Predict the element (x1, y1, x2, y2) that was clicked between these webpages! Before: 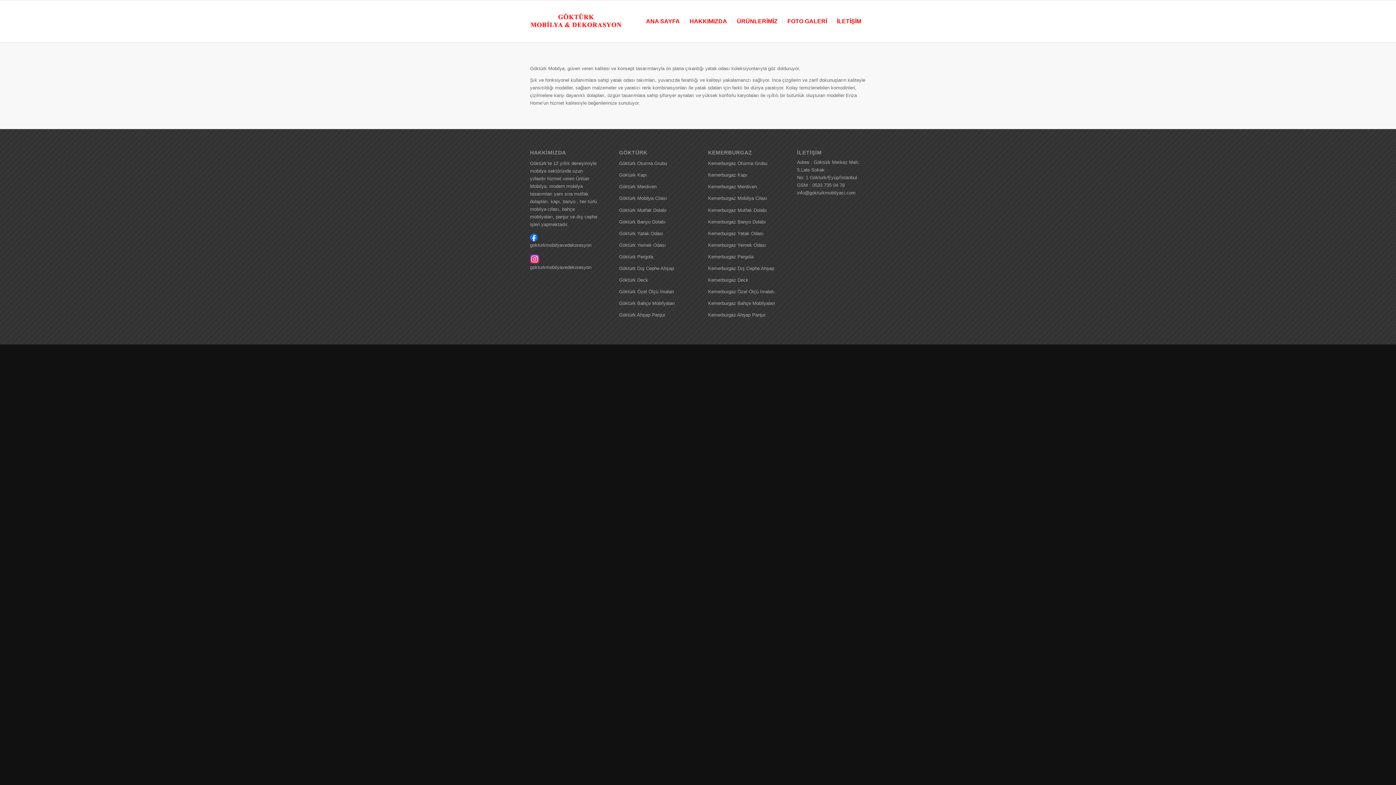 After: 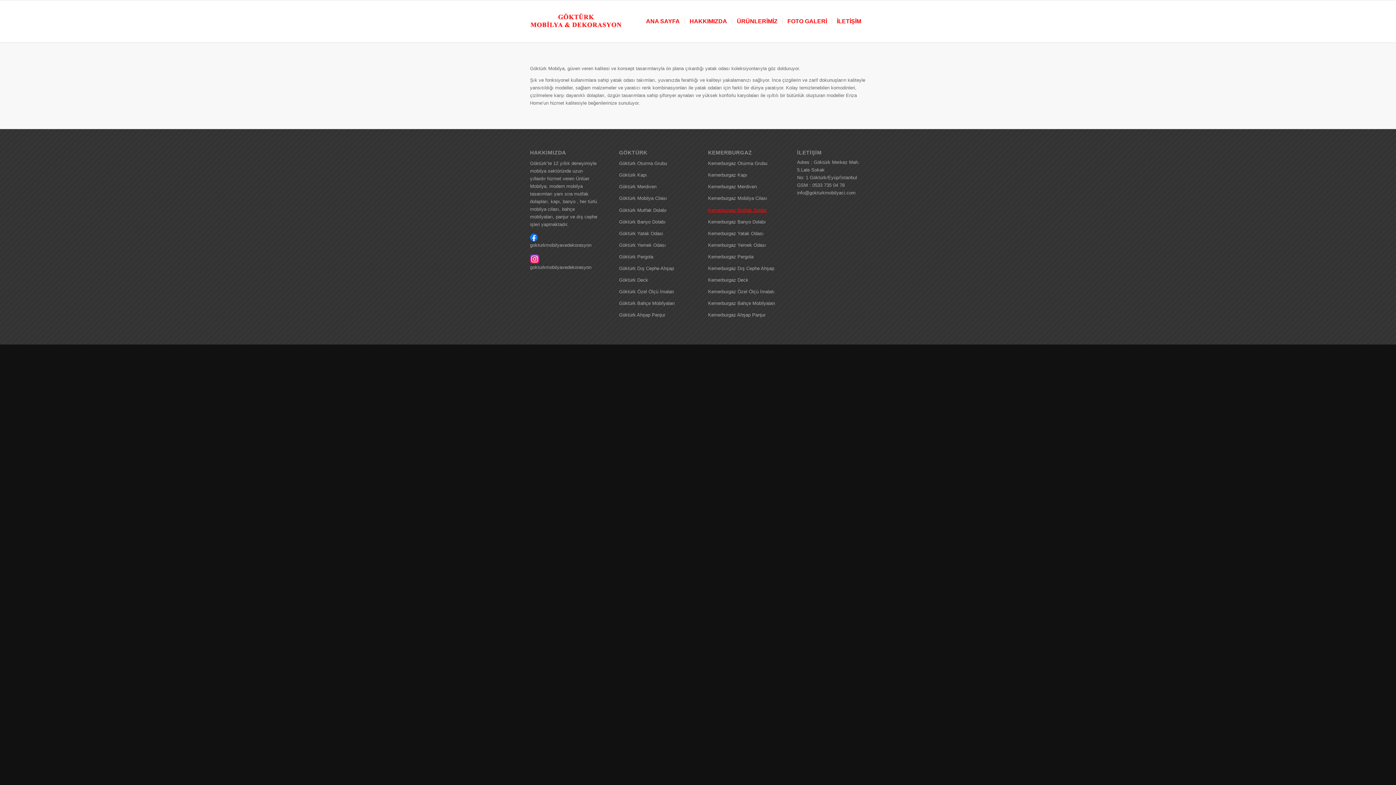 Action: bbox: (708, 207, 767, 212) label: Kemerburgaz Mutfak Dolabı